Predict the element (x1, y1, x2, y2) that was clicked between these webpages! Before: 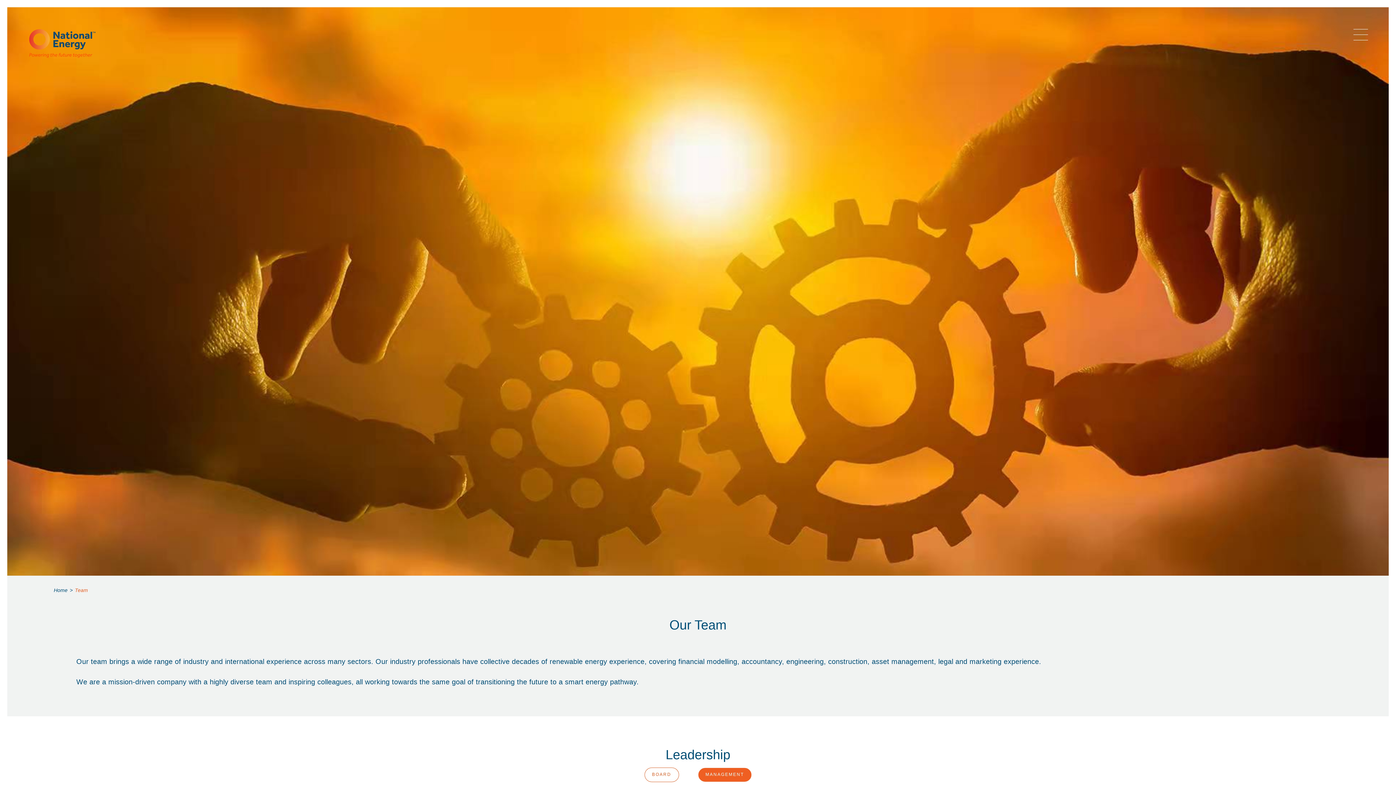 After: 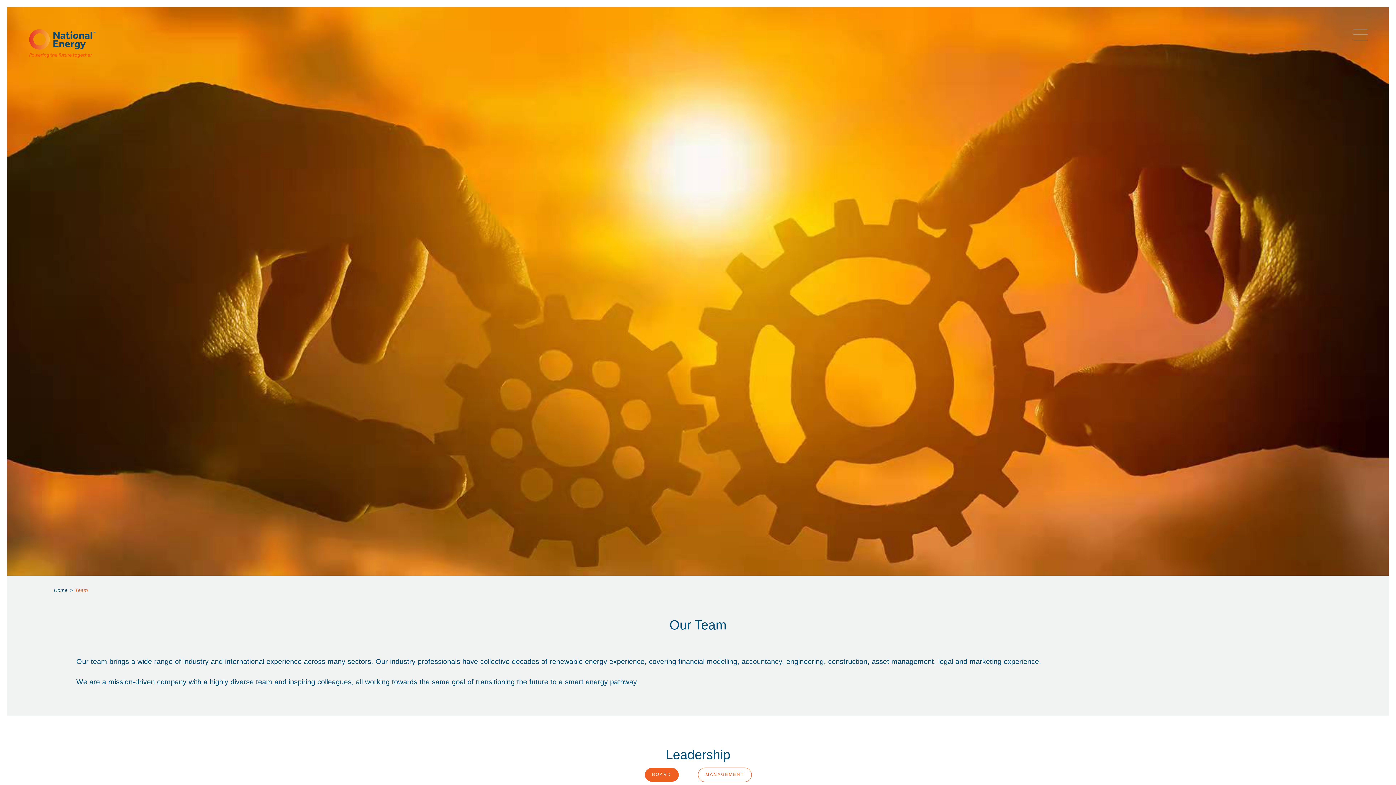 Action: label: BOARD bbox: (644, 767, 679, 782)